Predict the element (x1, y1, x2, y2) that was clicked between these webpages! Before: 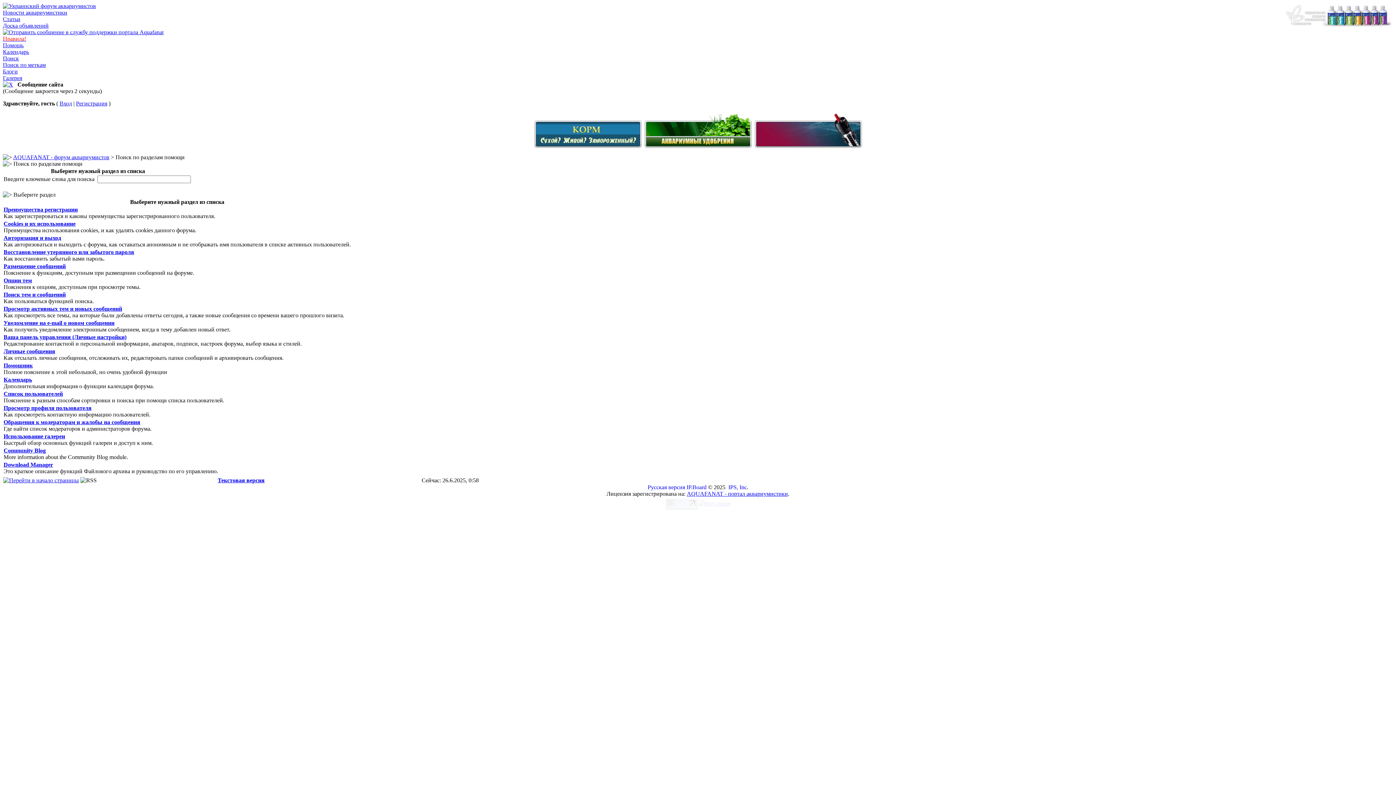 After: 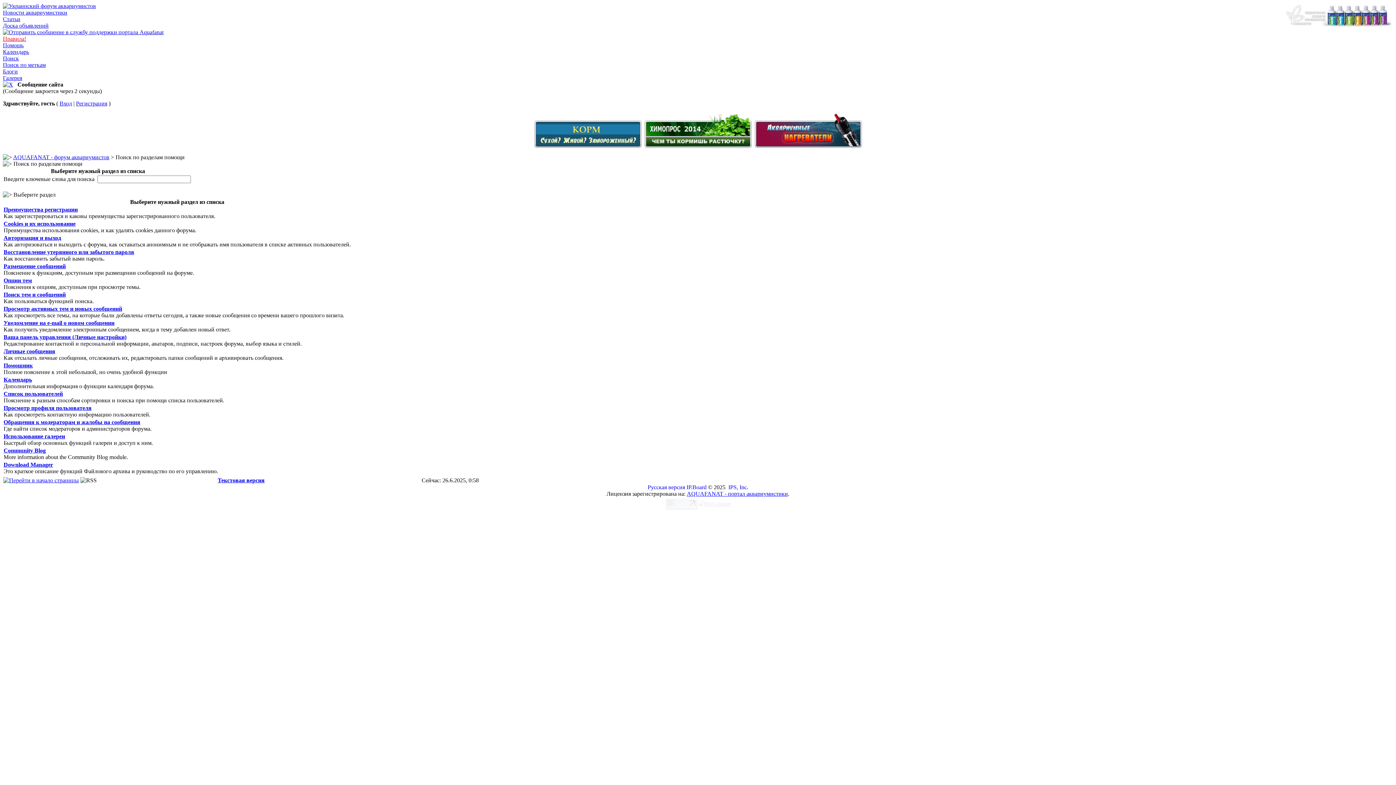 Action: bbox: (3, 477, 78, 483)